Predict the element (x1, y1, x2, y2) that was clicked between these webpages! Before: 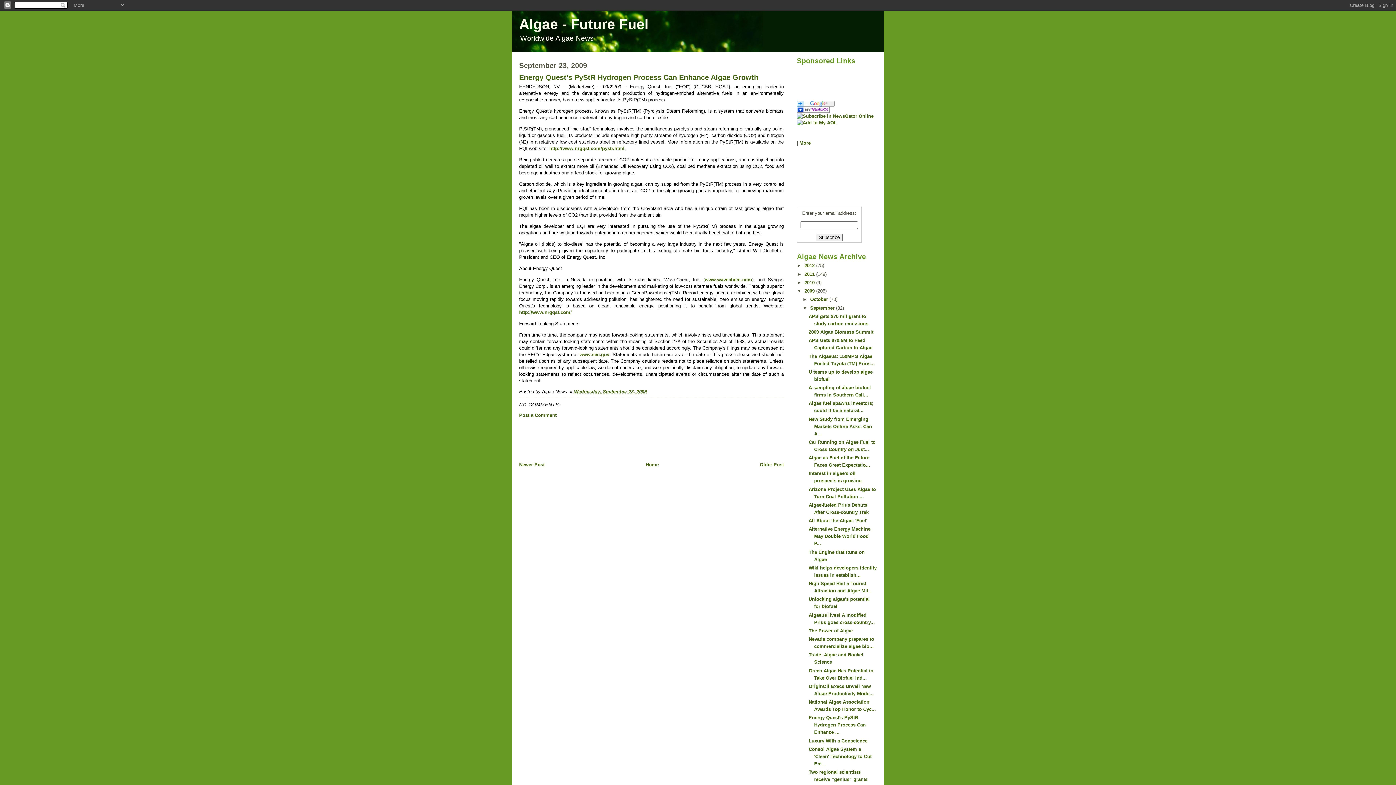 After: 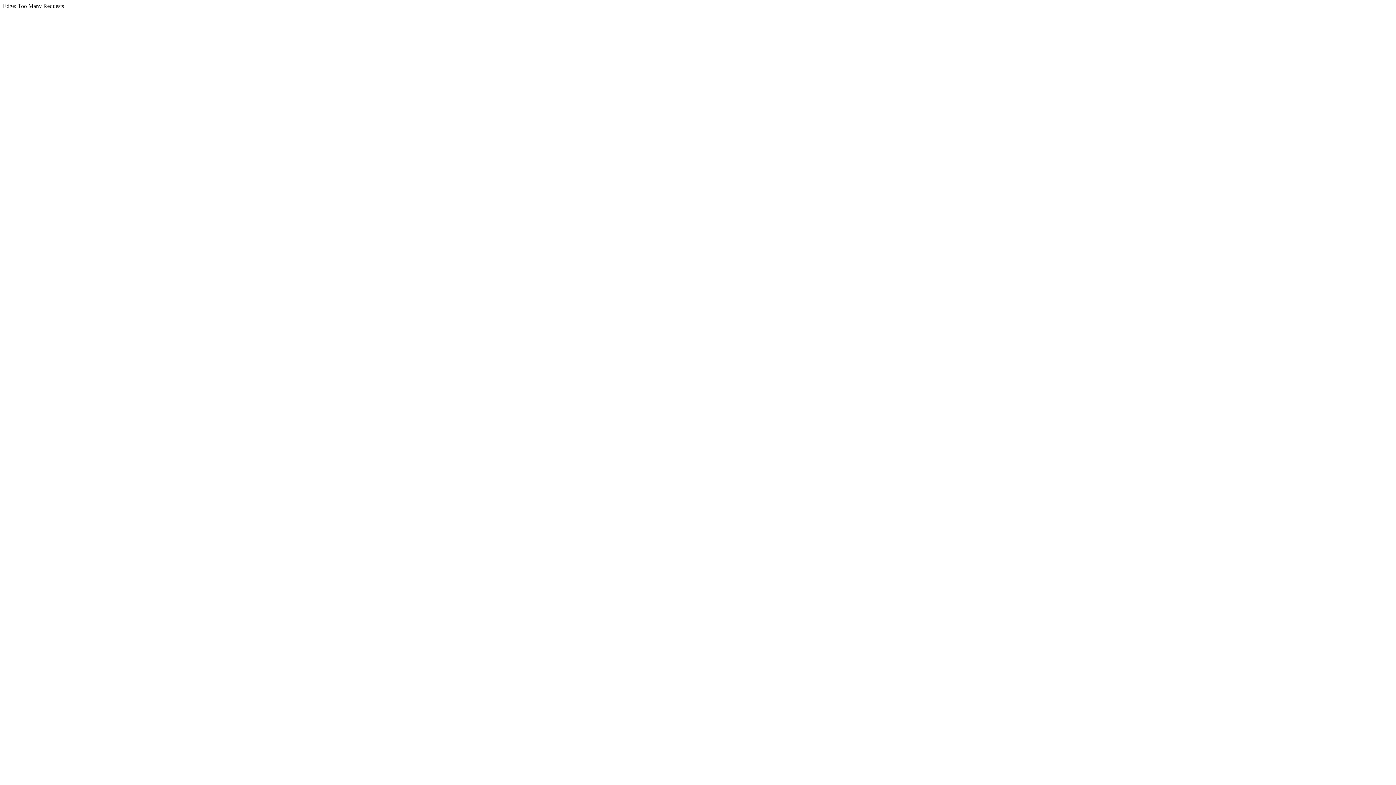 Action: bbox: (797, 106, 877, 113)